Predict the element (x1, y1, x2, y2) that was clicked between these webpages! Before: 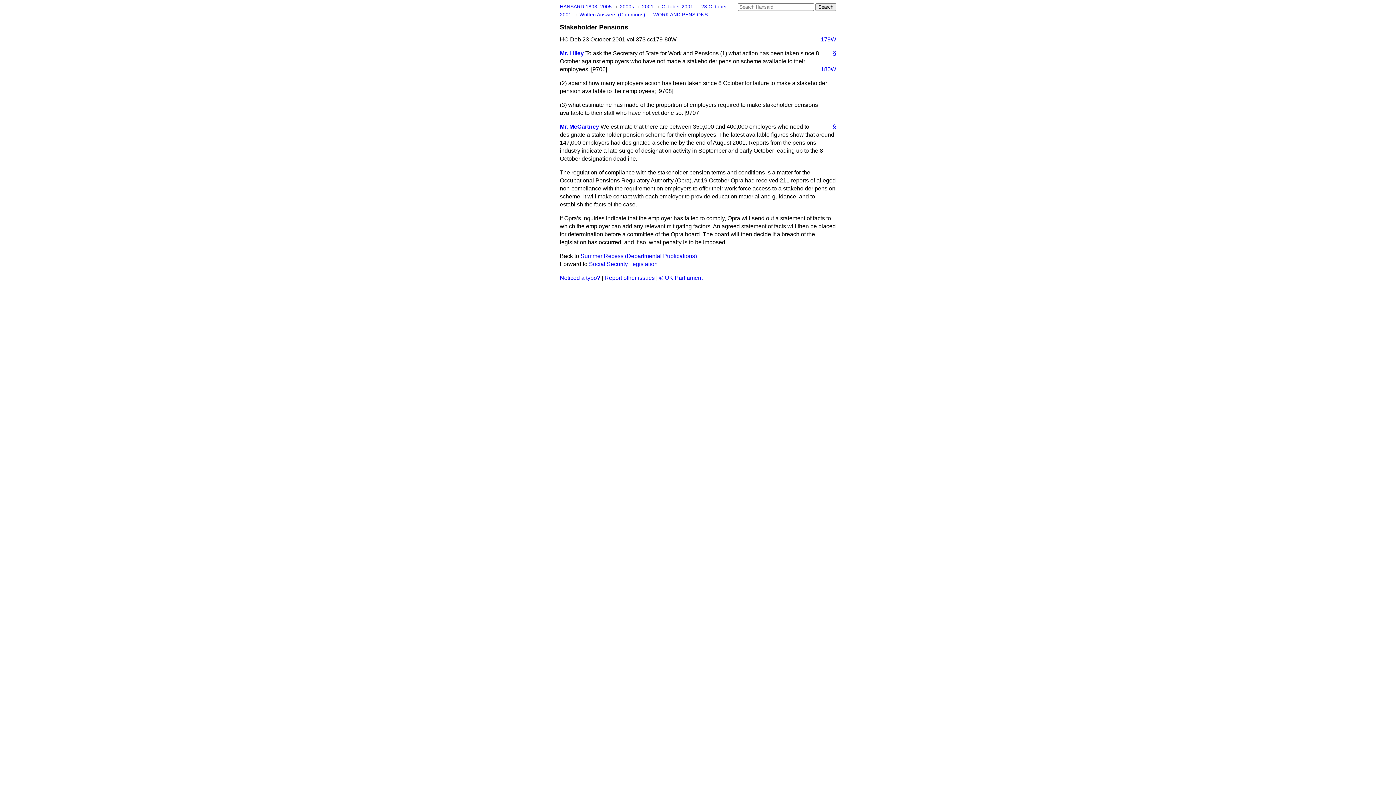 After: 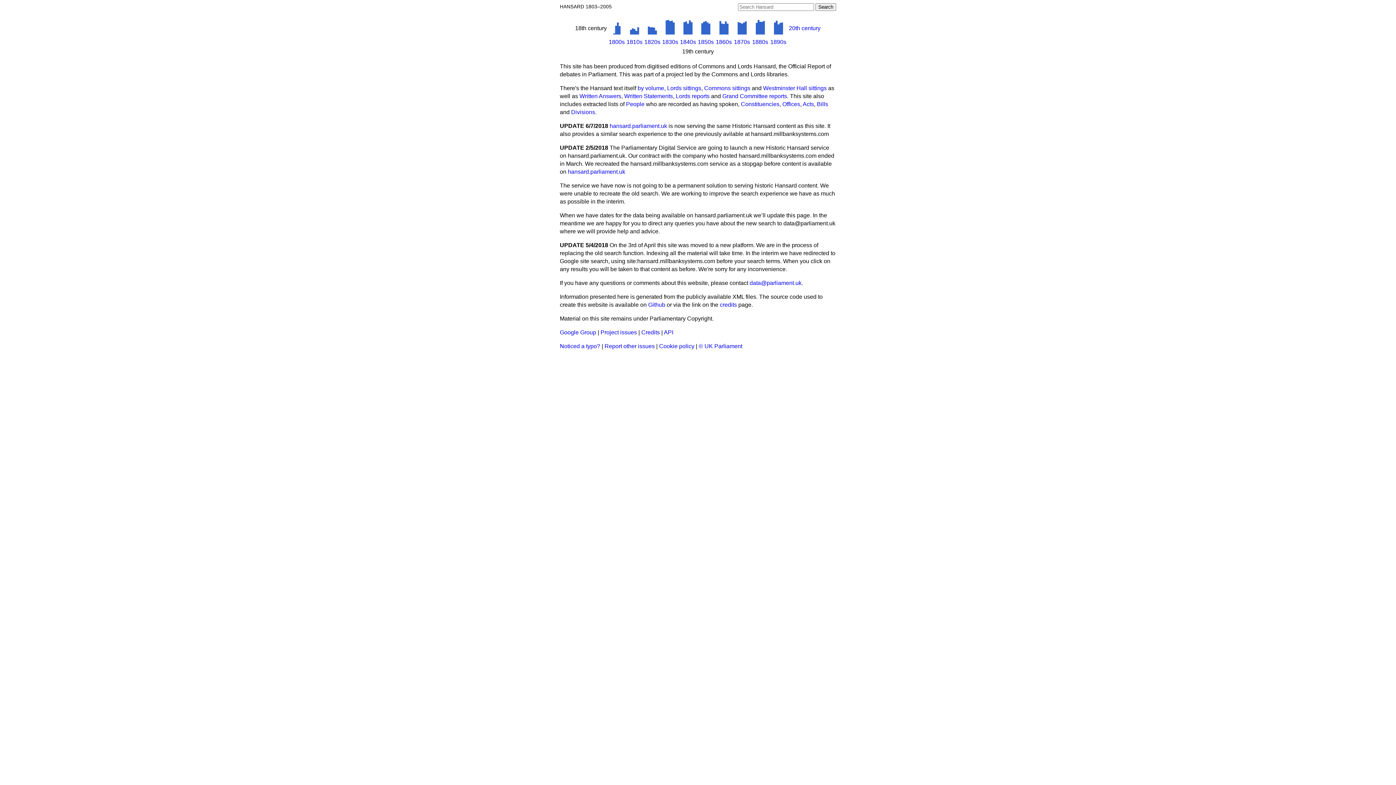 Action: bbox: (560, 4, 612, 9) label: HANSARD 1803–2005